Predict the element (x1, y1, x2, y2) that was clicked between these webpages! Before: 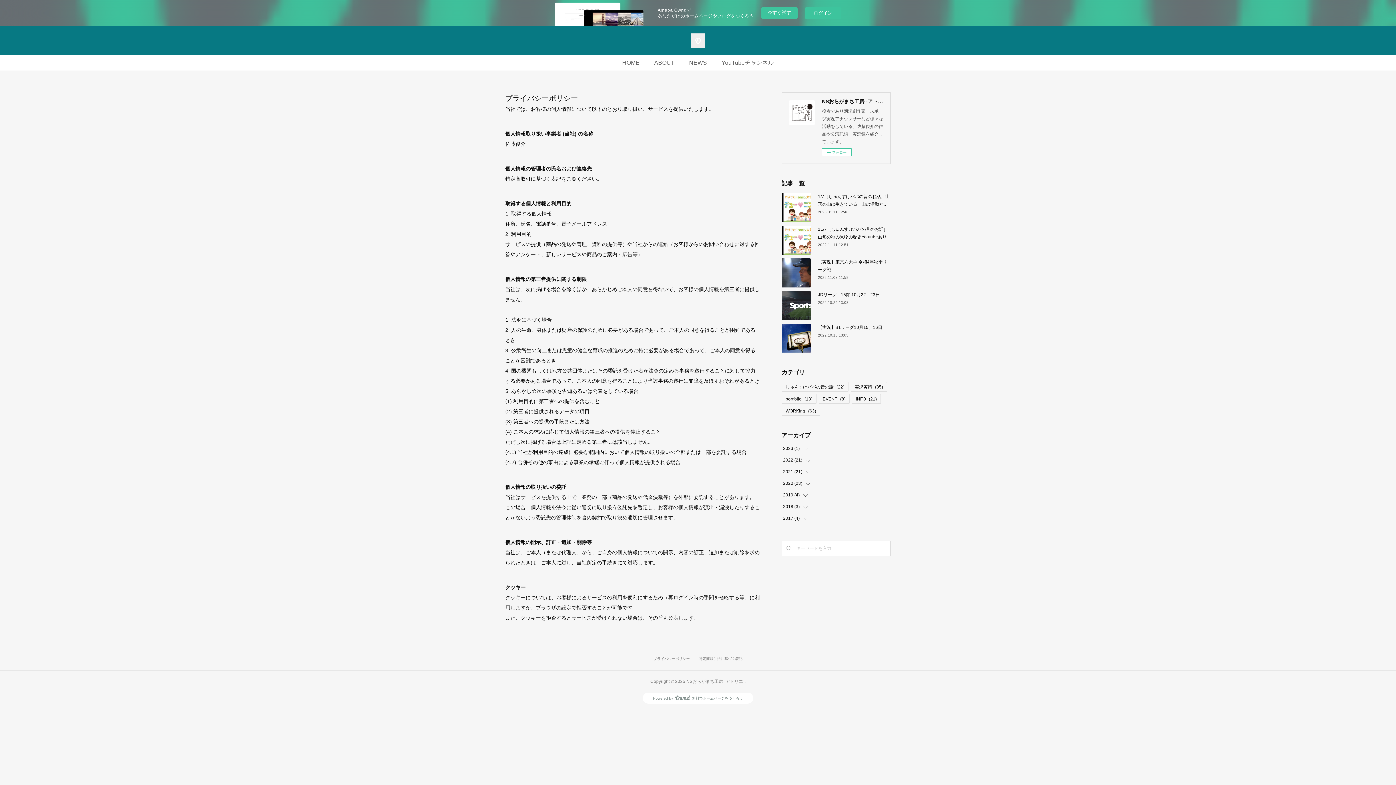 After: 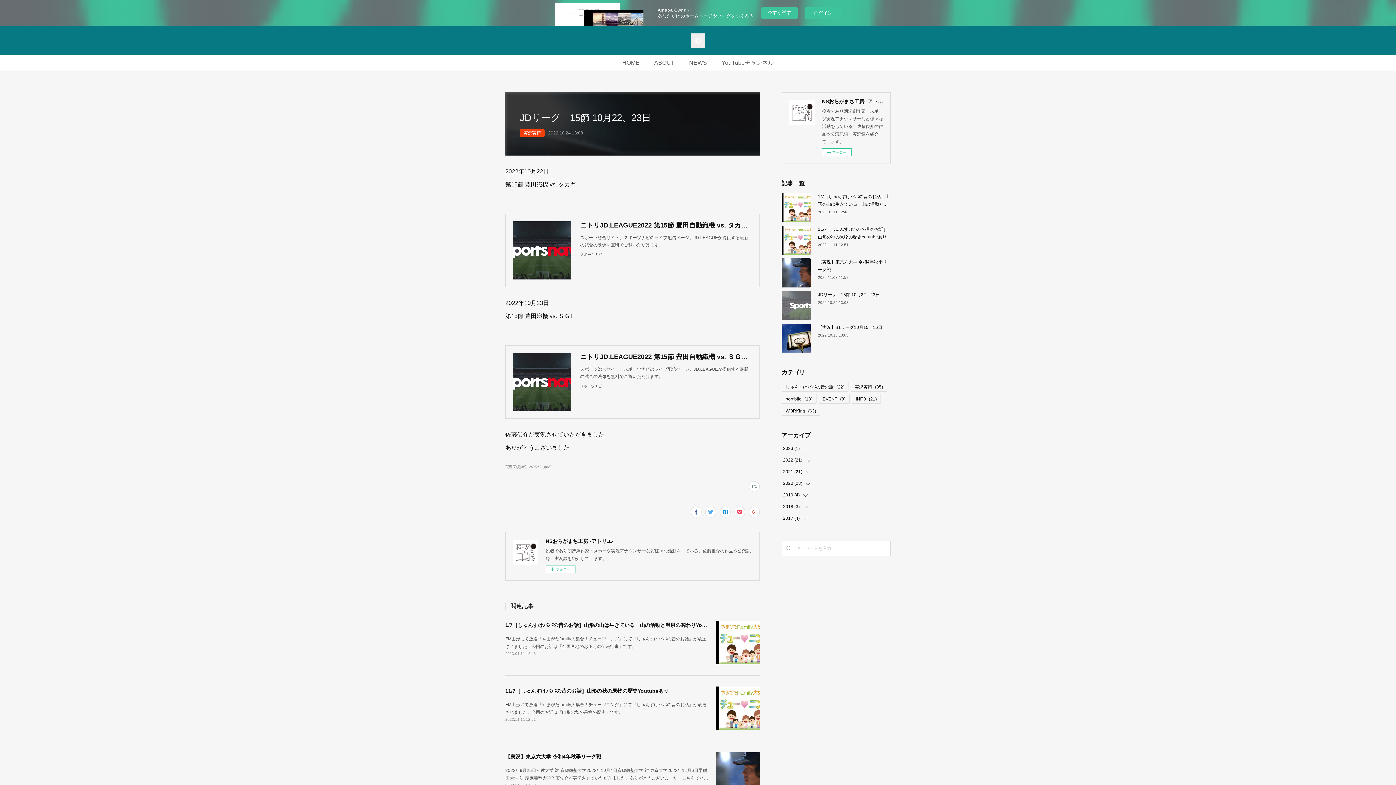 Action: bbox: (781, 291, 810, 320)